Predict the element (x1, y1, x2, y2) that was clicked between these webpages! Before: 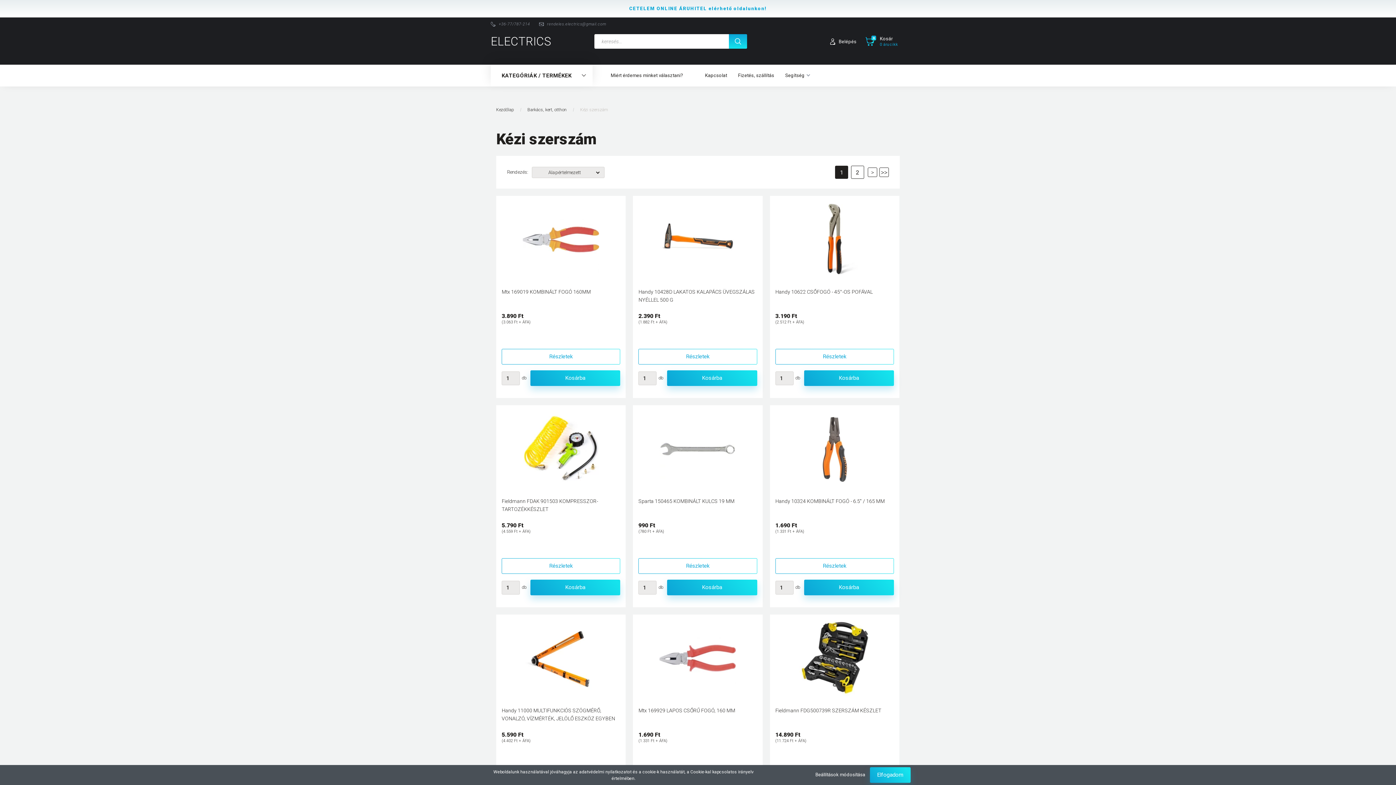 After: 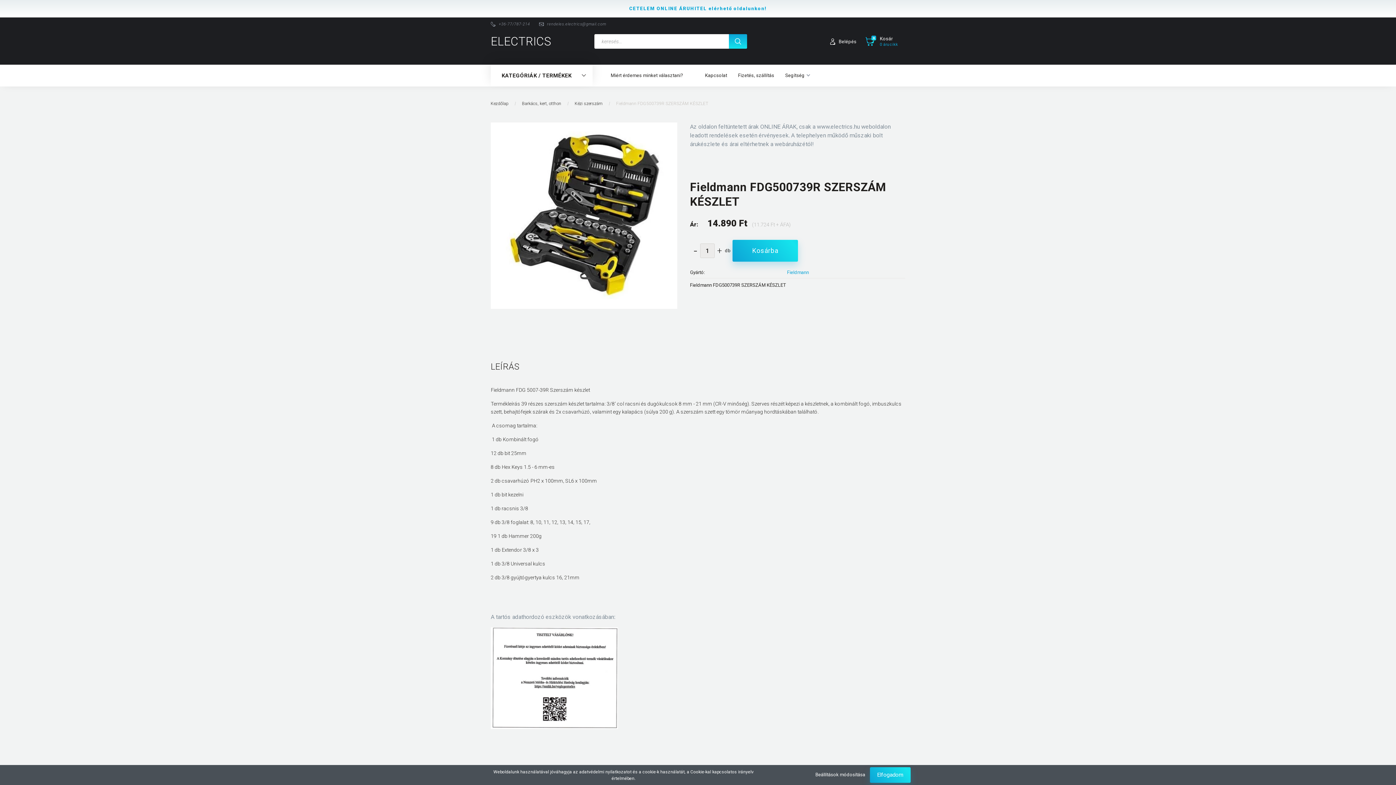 Action: bbox: (775, 706, 894, 714) label: Fieldmann FDG500739R SZERSZÁM KÉSZLET